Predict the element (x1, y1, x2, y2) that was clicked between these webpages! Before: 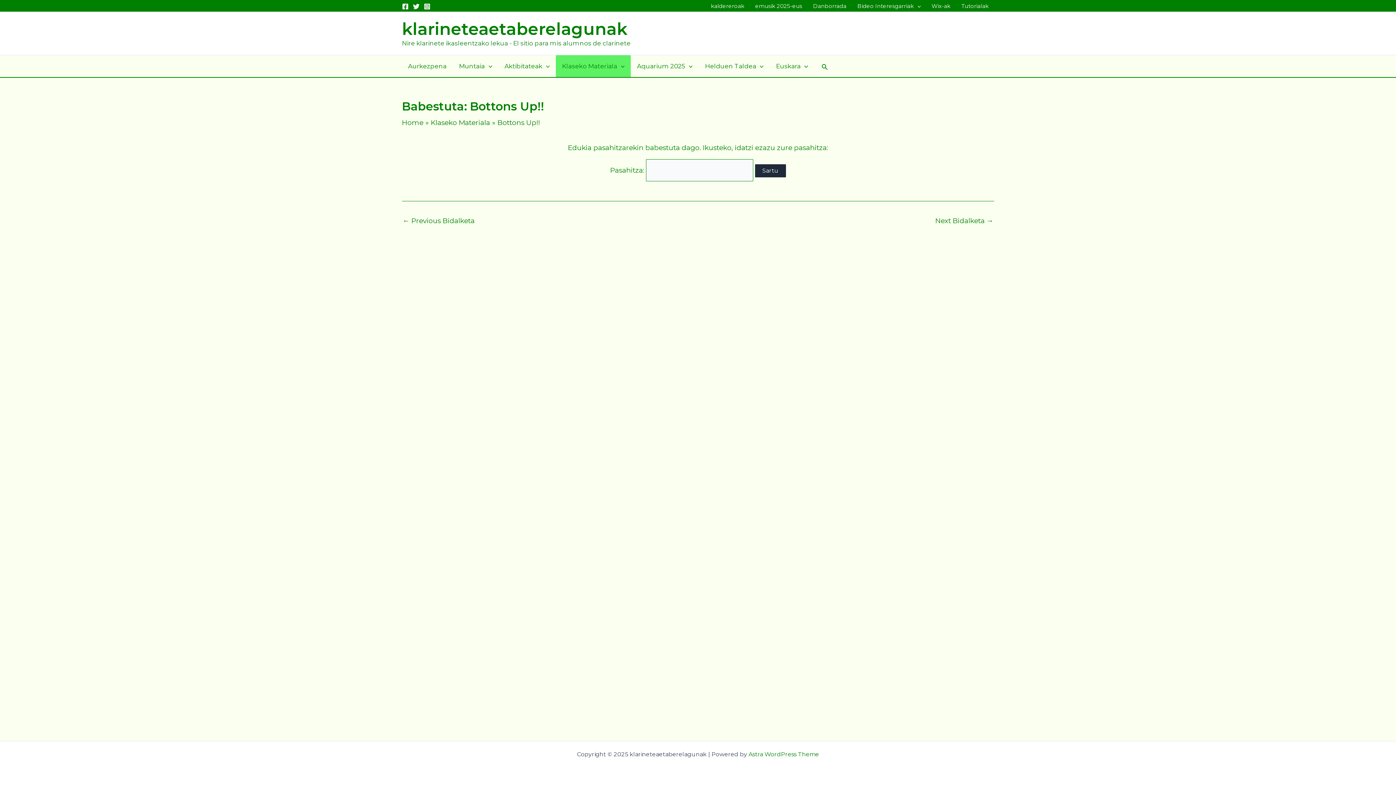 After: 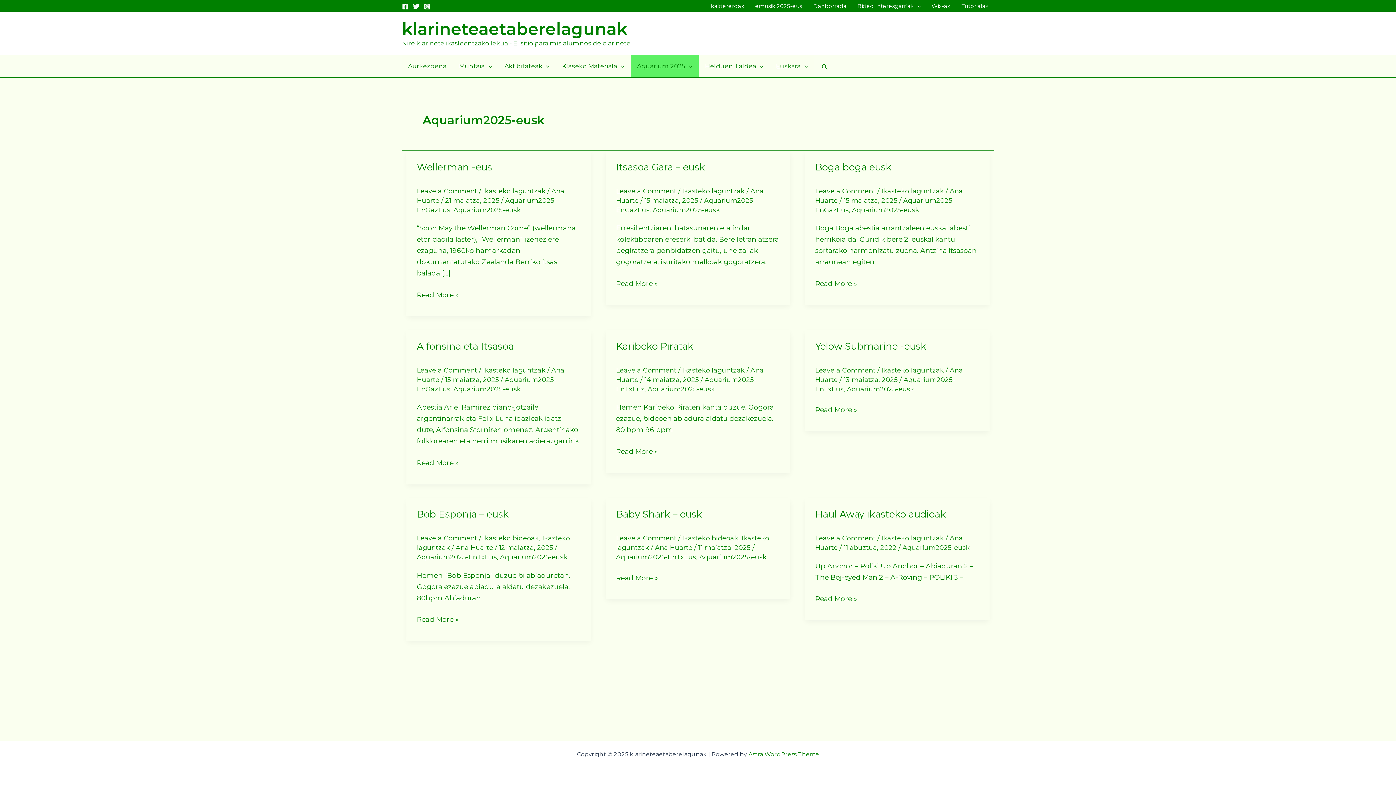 Action: label: Aquarium 2025 bbox: (630, 55, 699, 77)